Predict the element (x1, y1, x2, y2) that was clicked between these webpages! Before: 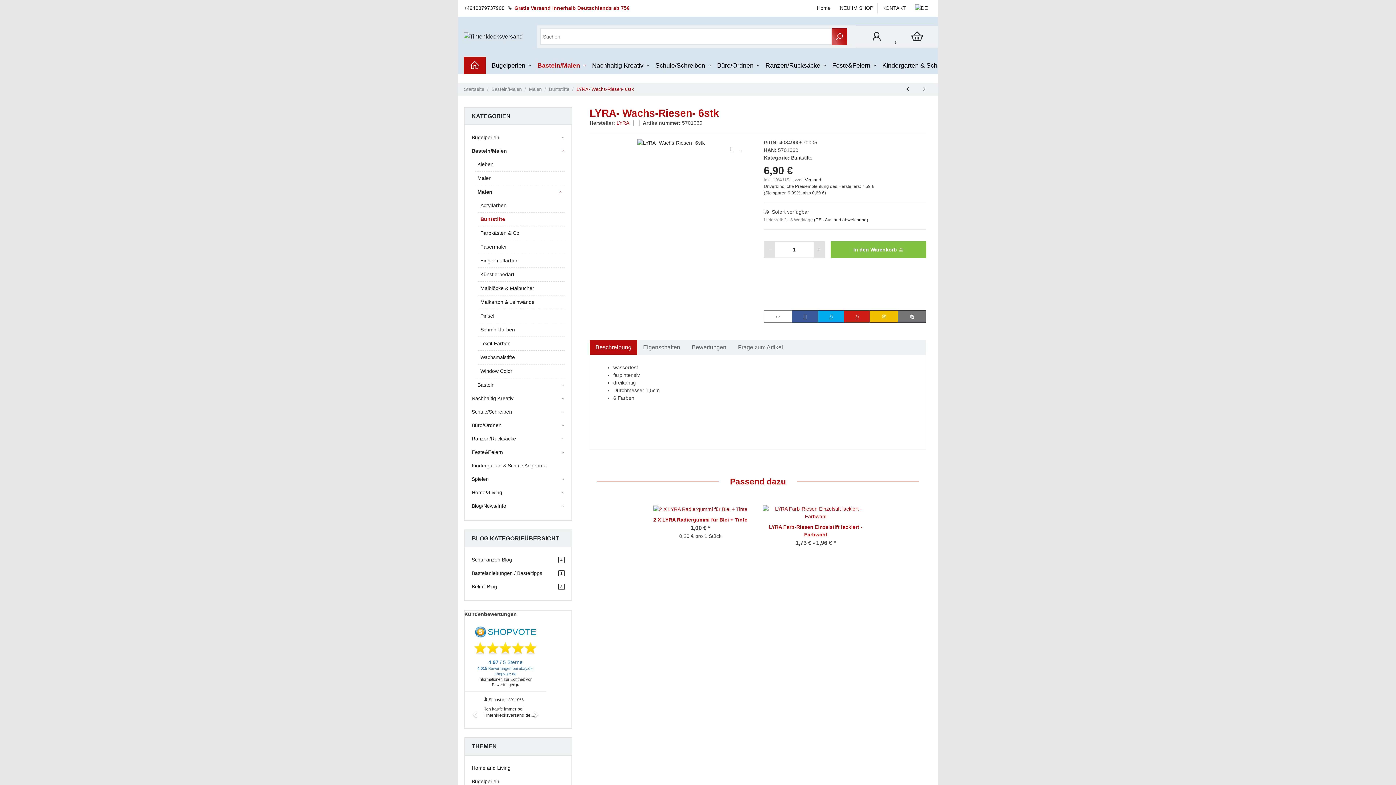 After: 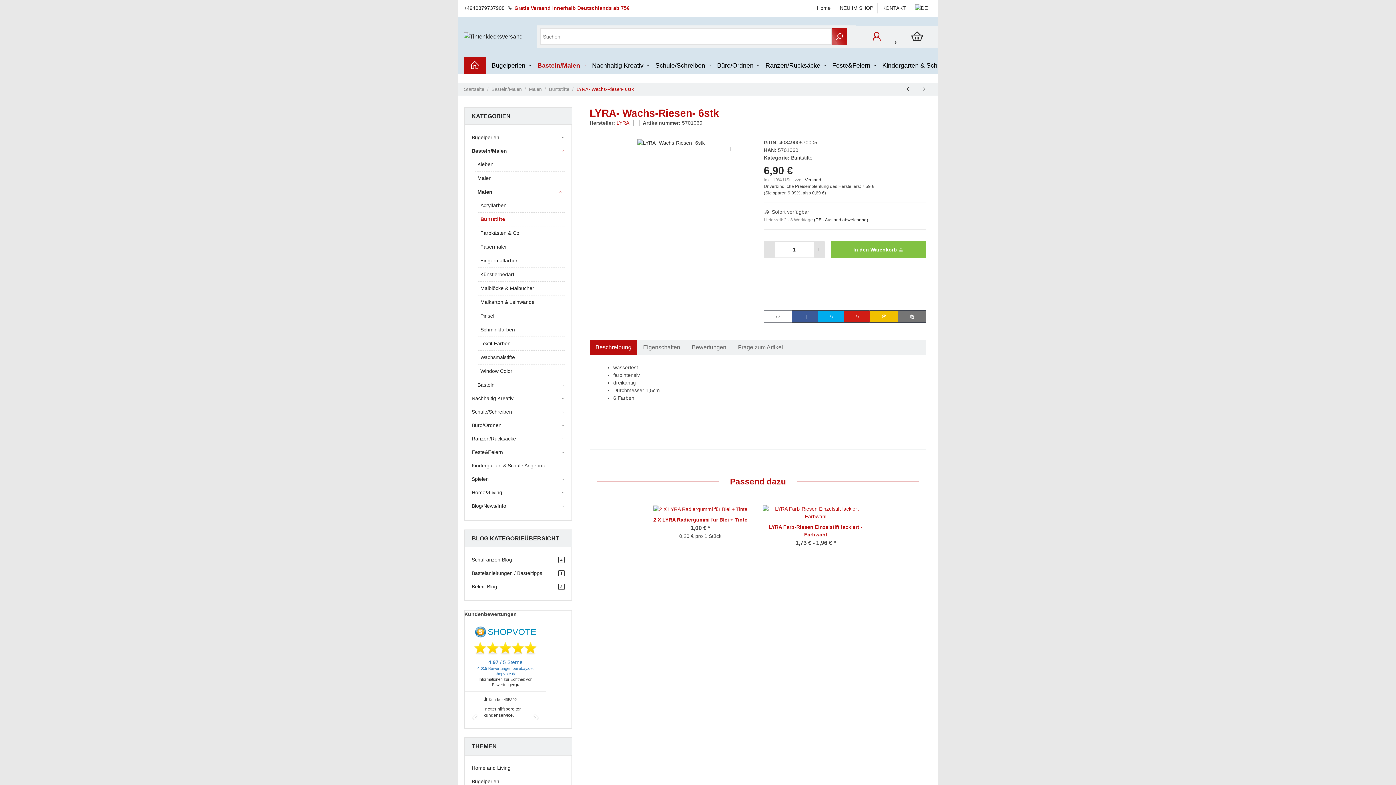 Action: label: Mein Konto bbox: (864, 25, 889, 47)